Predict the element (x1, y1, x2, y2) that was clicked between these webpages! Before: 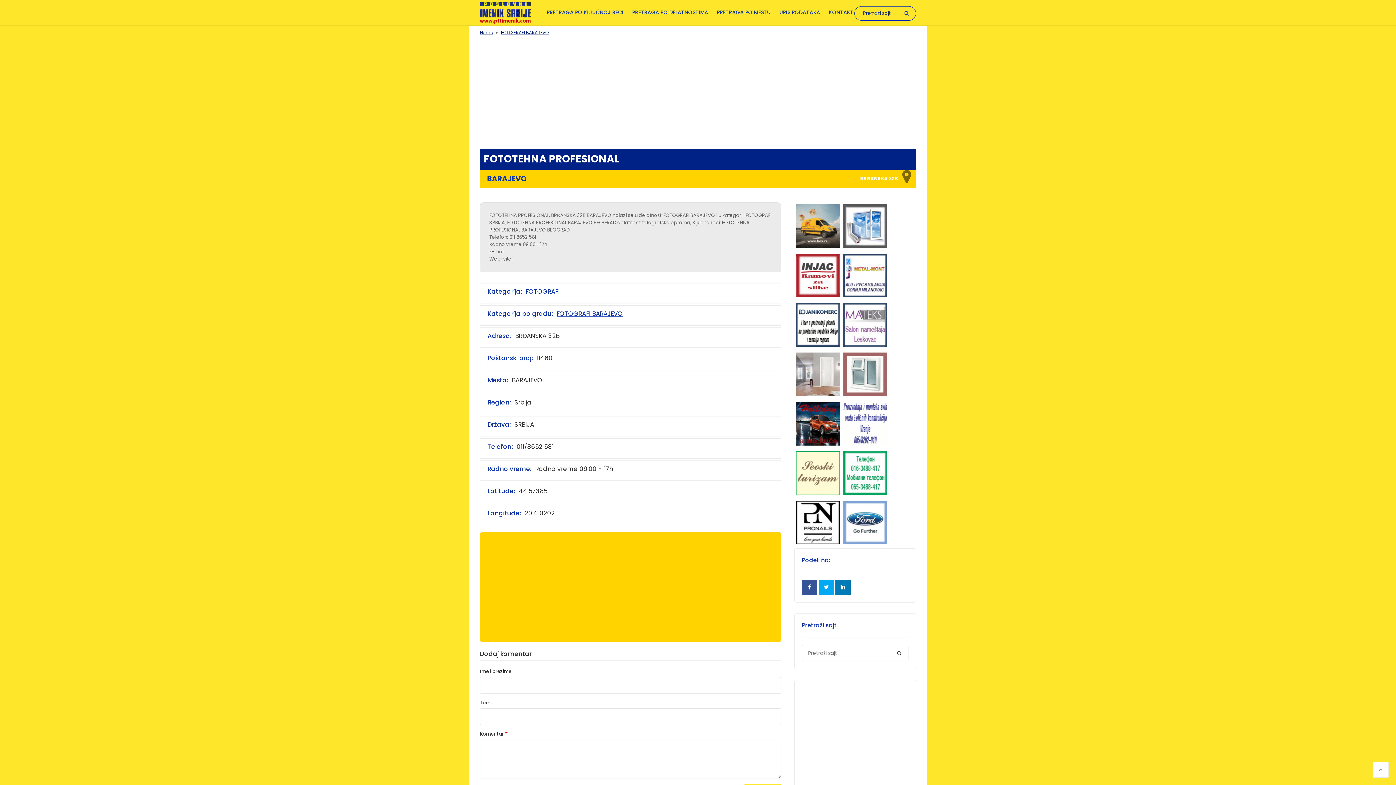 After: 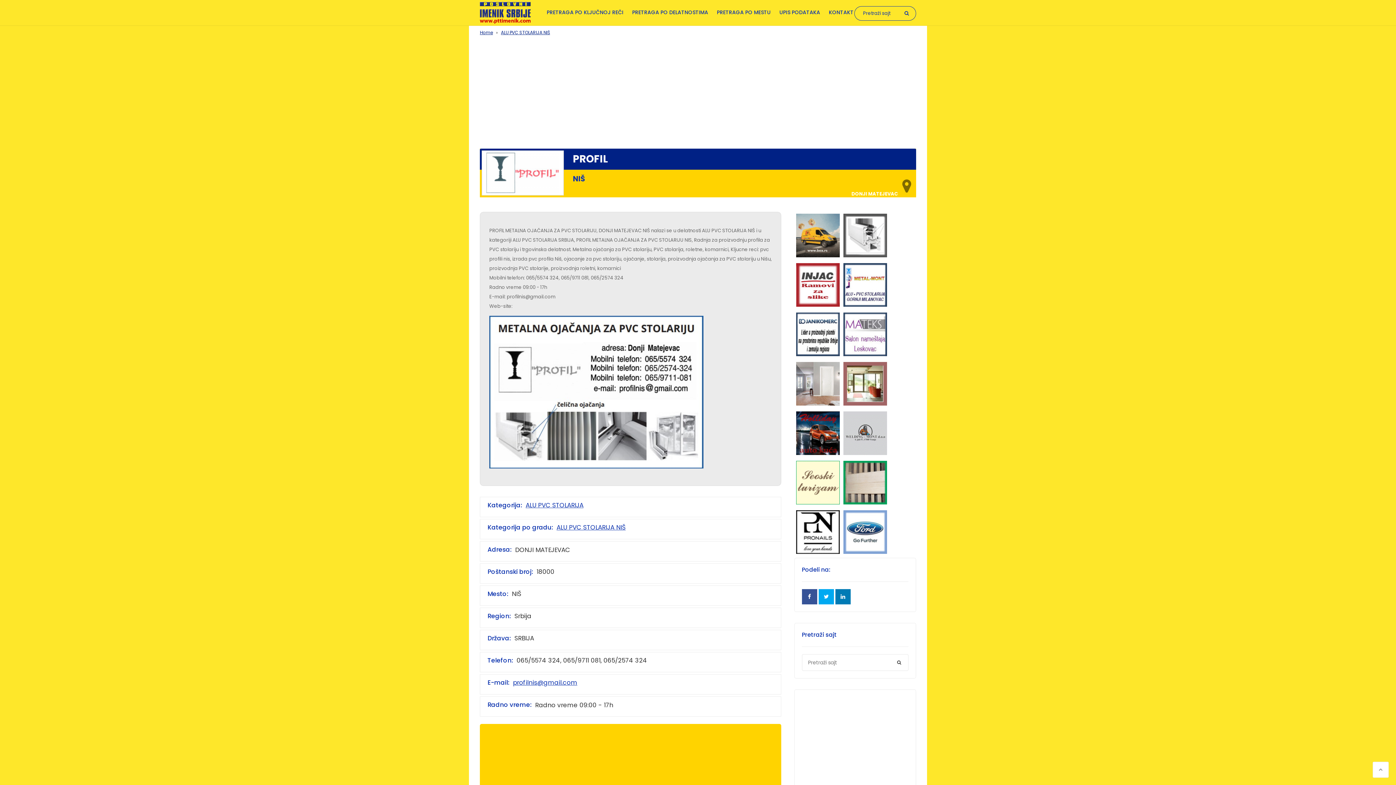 Action: bbox: (843, 242, 887, 249)